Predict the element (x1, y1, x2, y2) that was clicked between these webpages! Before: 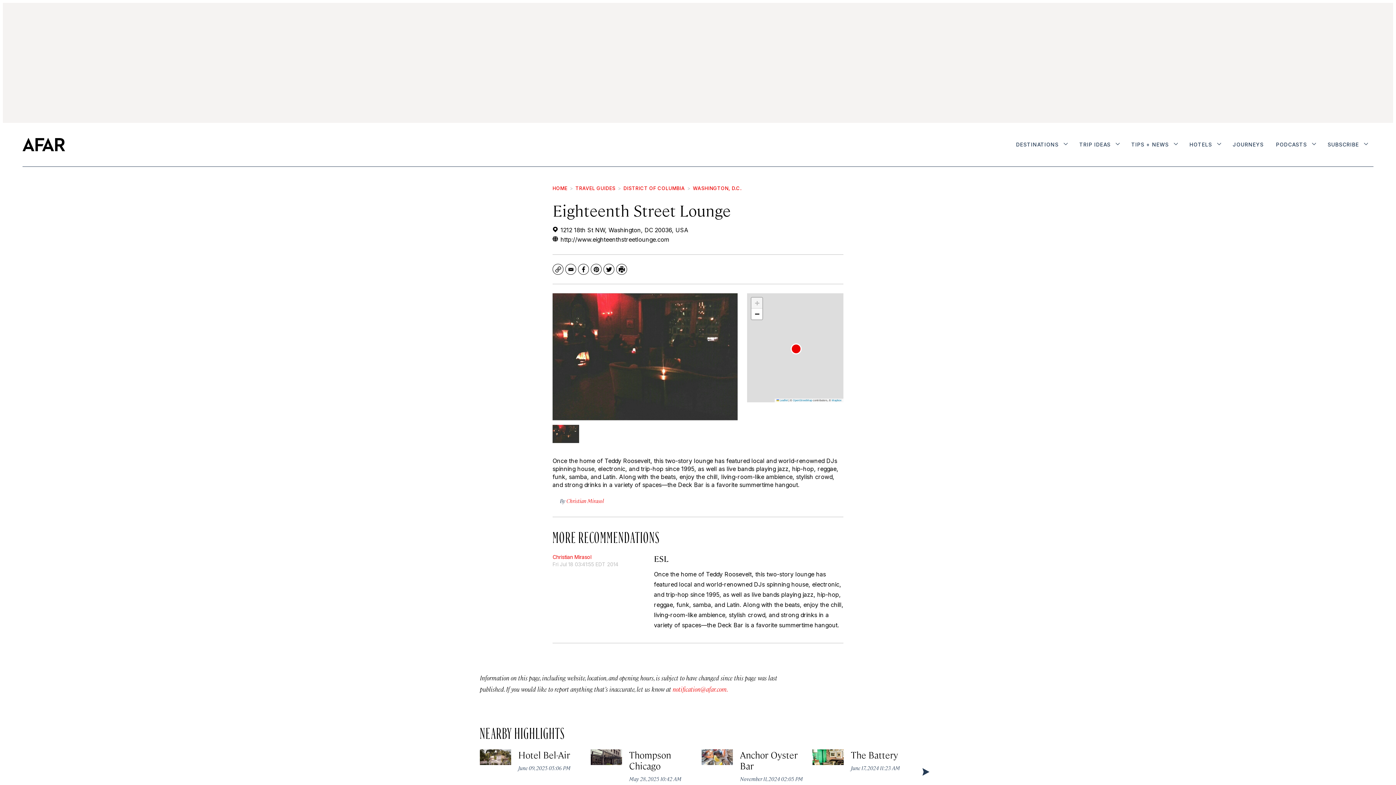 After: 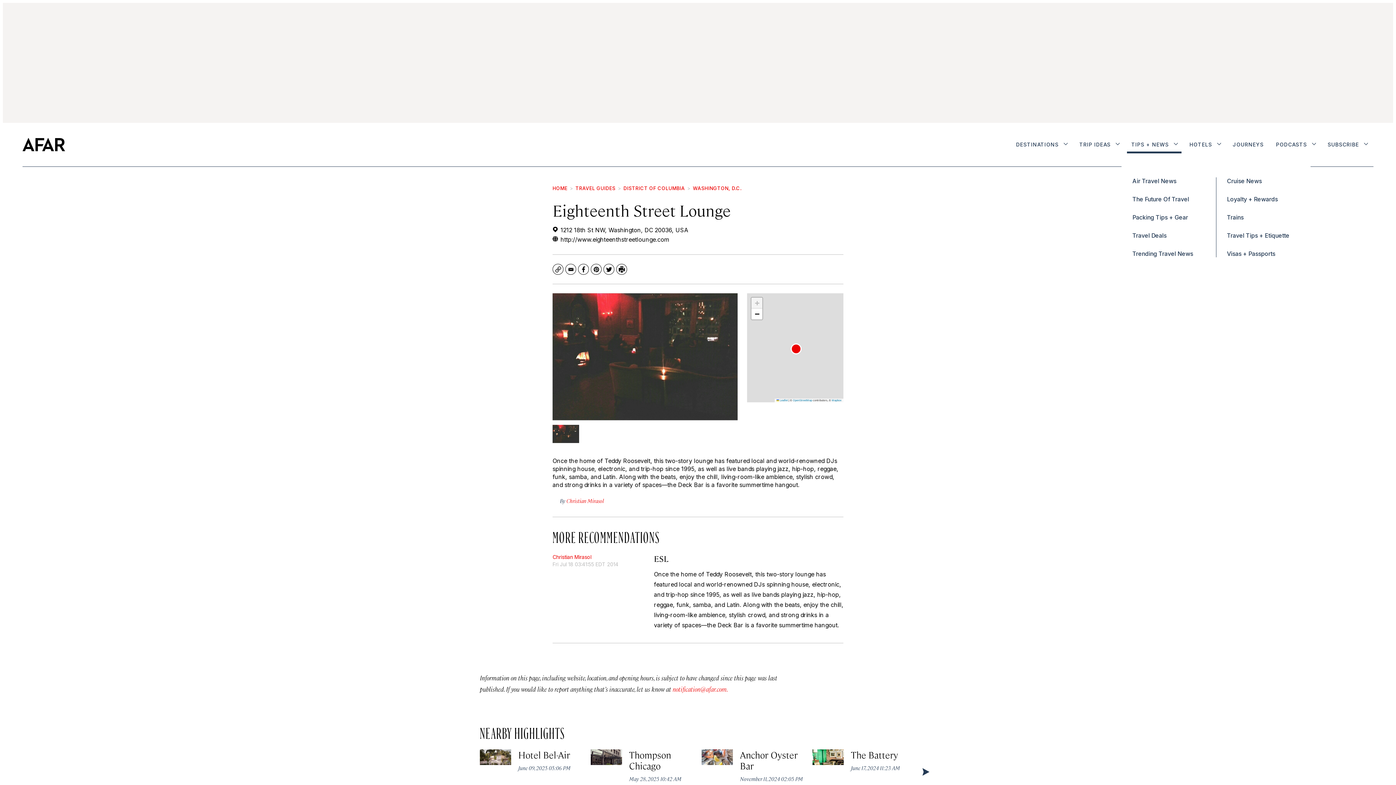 Action: label: More bbox: (1174, 122, 1178, 166)